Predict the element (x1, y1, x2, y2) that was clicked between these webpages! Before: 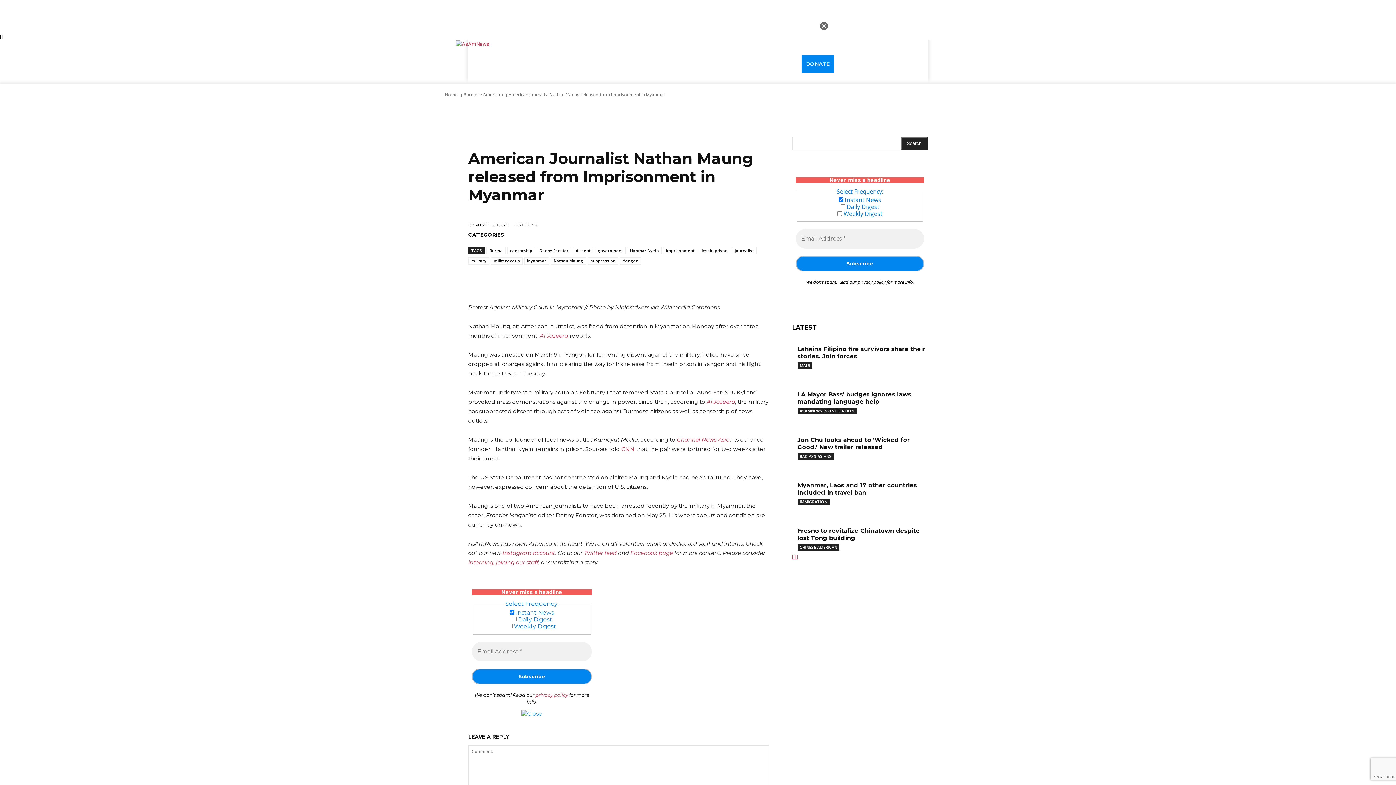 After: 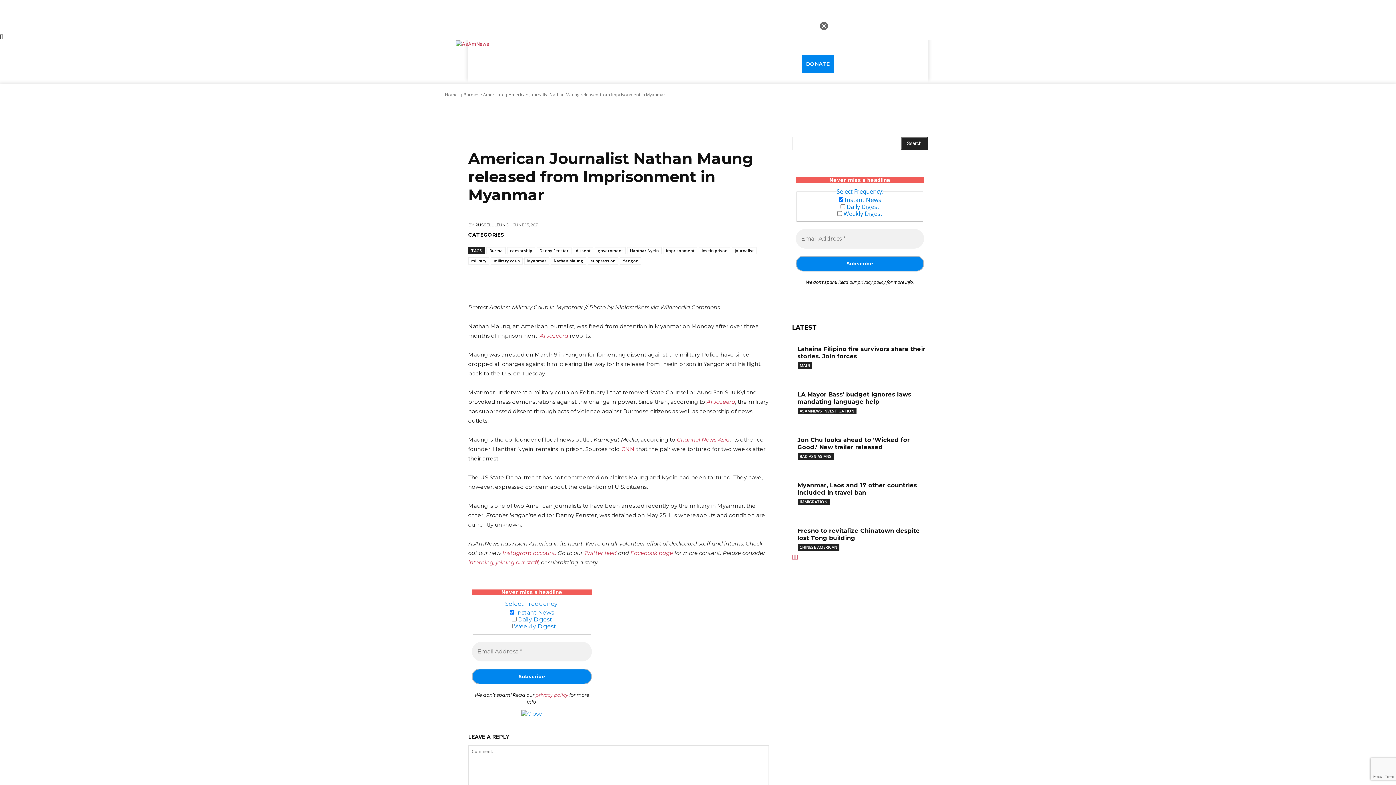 Action: label: next-page bbox: (795, 554, 798, 559)